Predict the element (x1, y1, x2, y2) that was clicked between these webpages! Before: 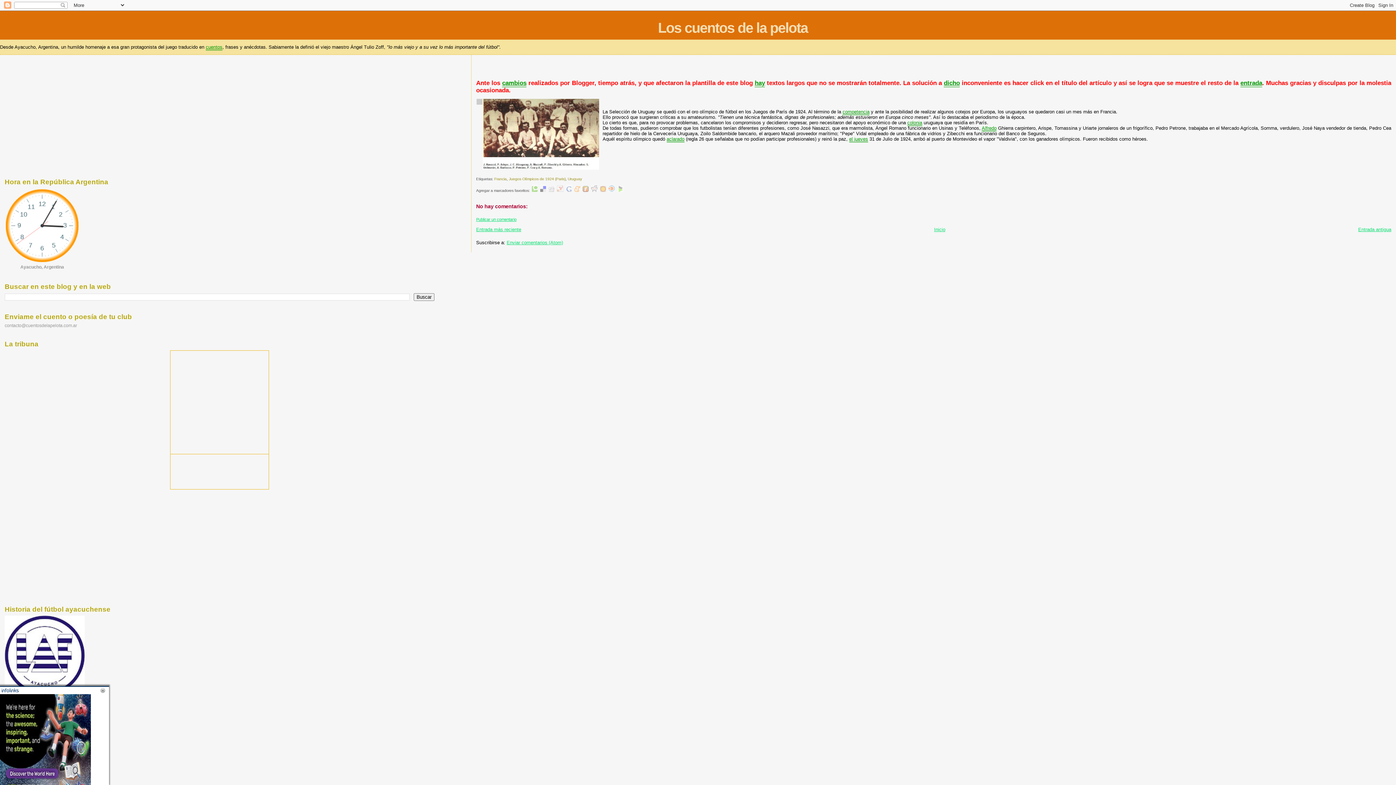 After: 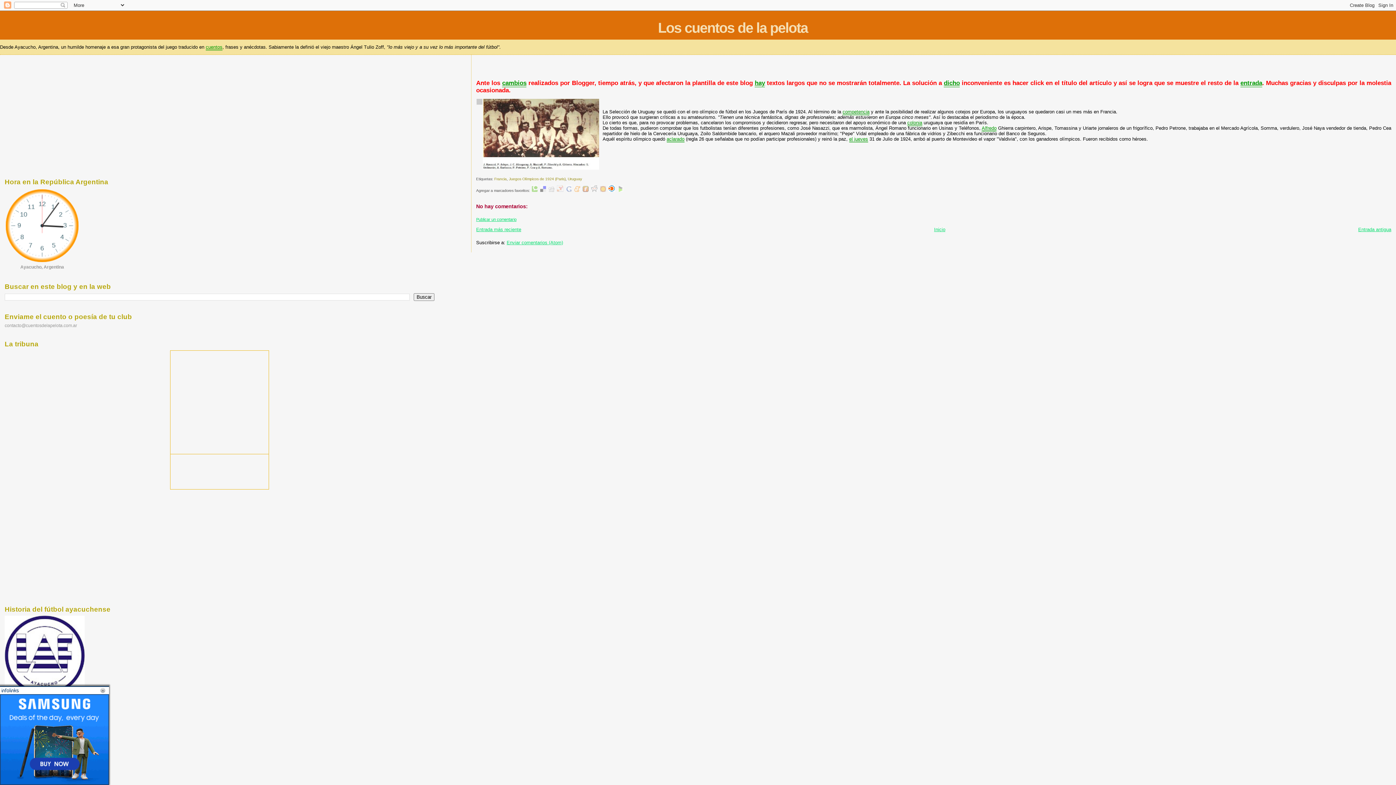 Action: bbox: (608, 188, 615, 192)